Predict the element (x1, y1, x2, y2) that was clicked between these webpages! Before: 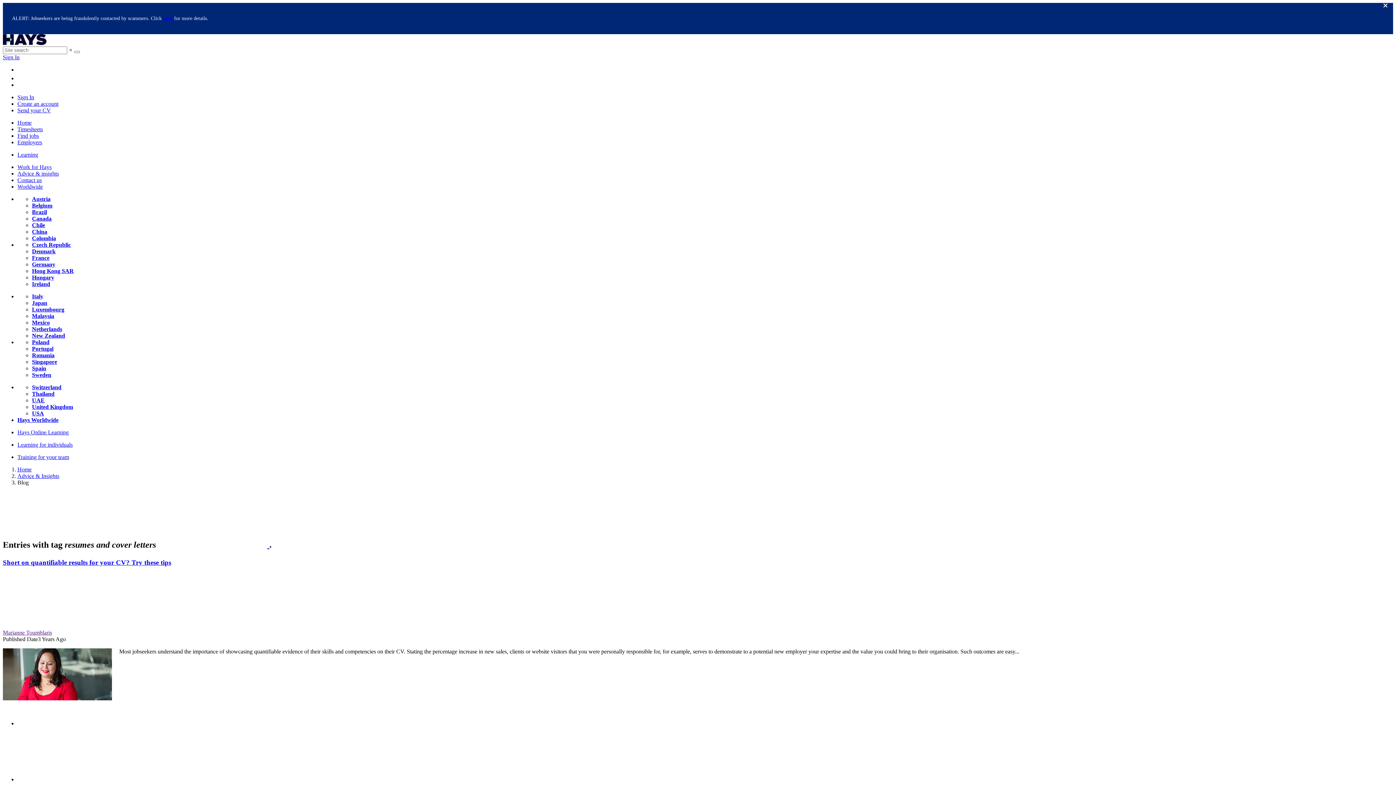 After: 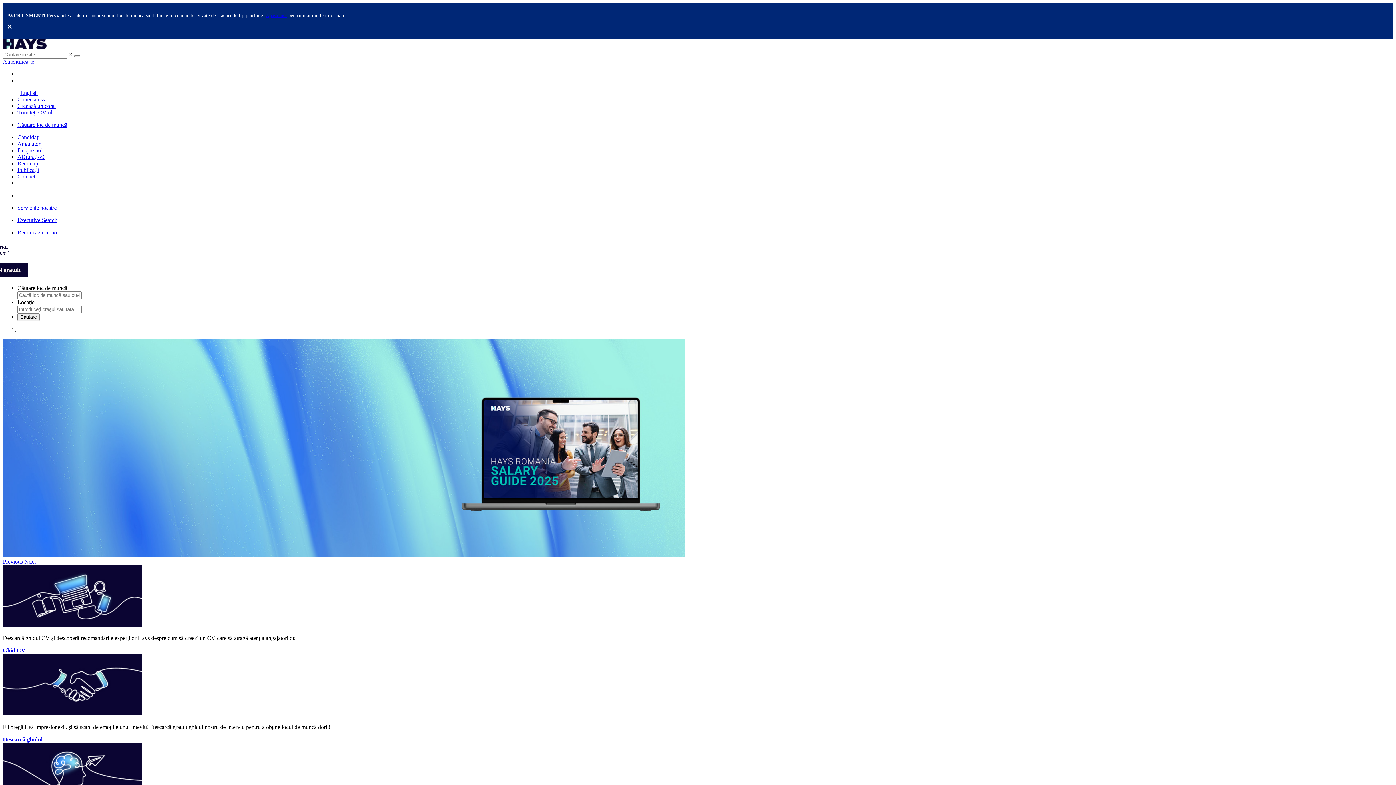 Action: label: Romania bbox: (32, 352, 54, 358)